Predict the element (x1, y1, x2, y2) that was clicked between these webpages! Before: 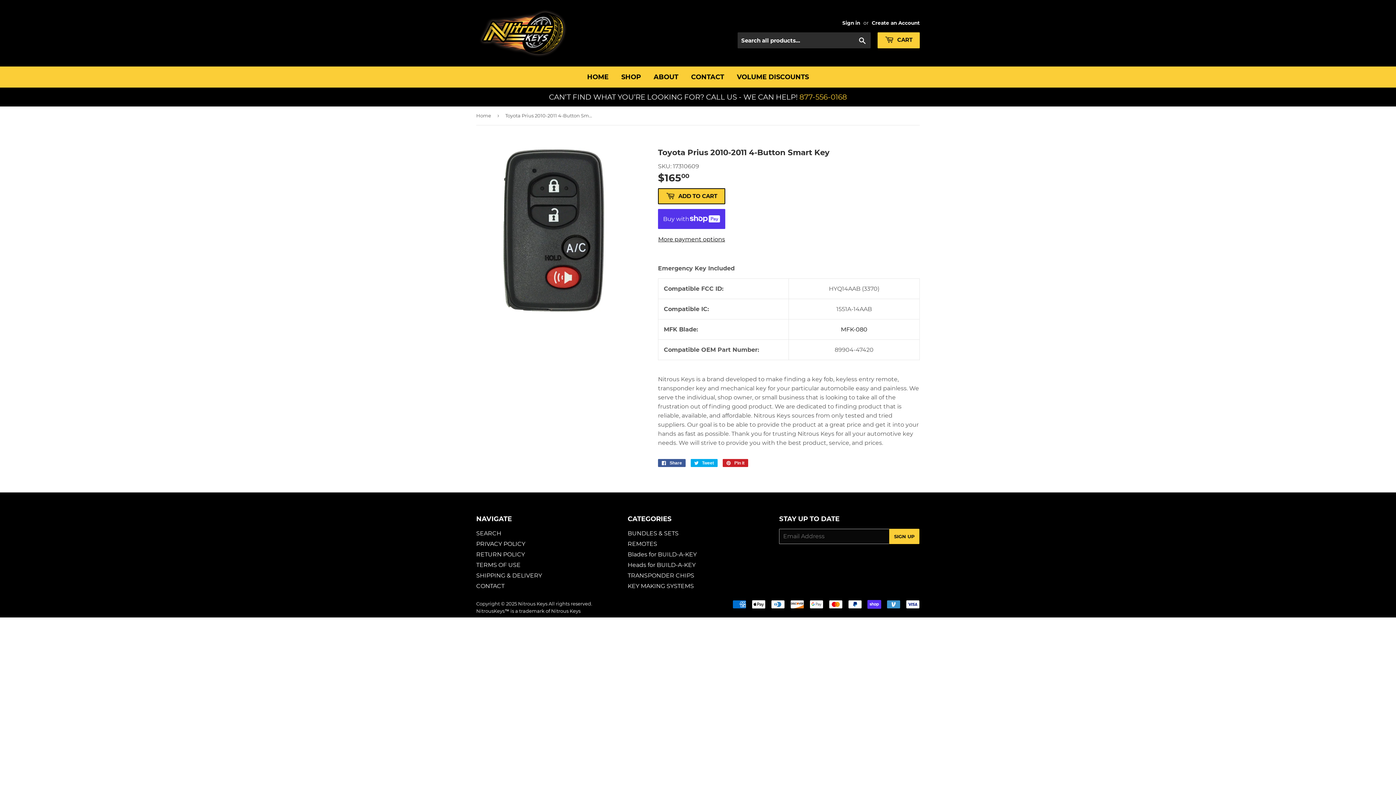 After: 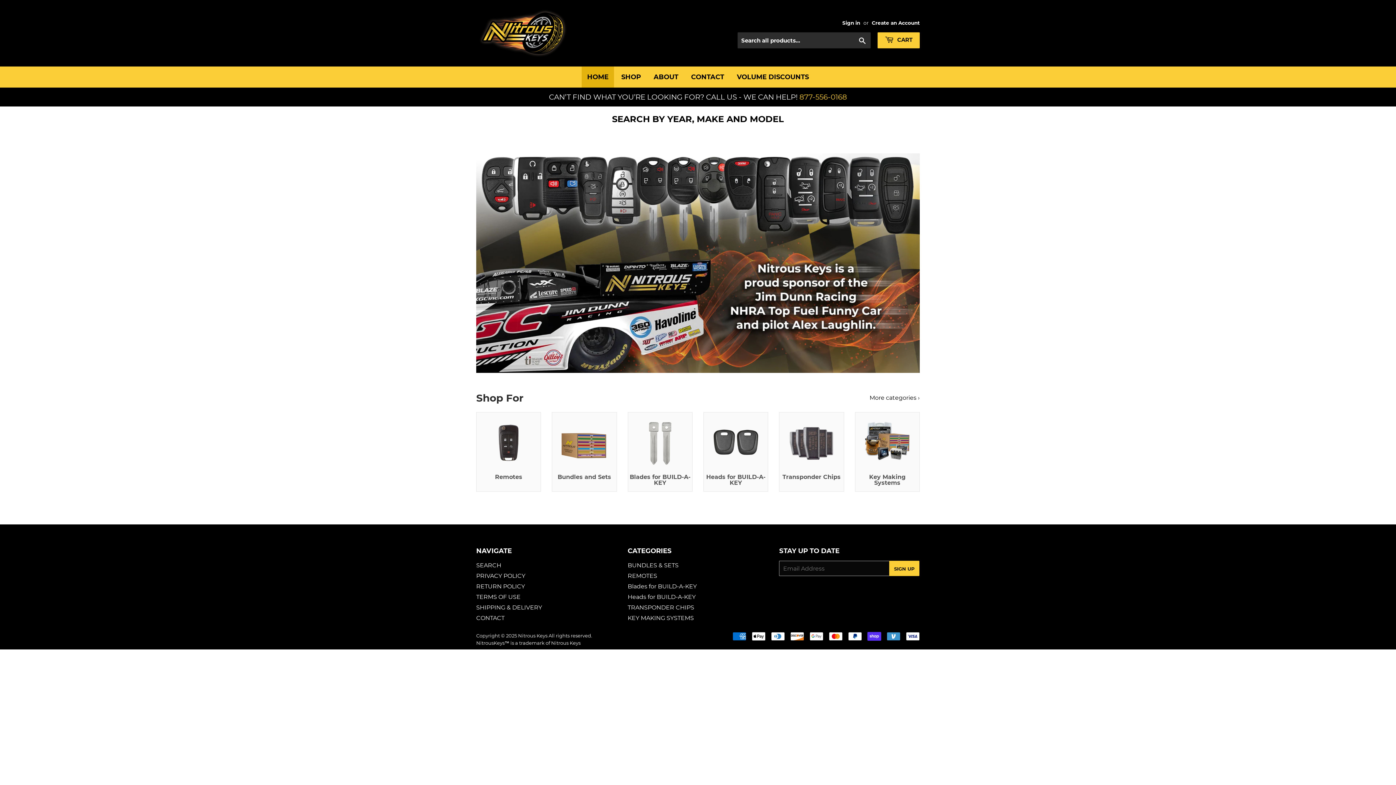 Action: label: Home bbox: (476, 106, 493, 124)